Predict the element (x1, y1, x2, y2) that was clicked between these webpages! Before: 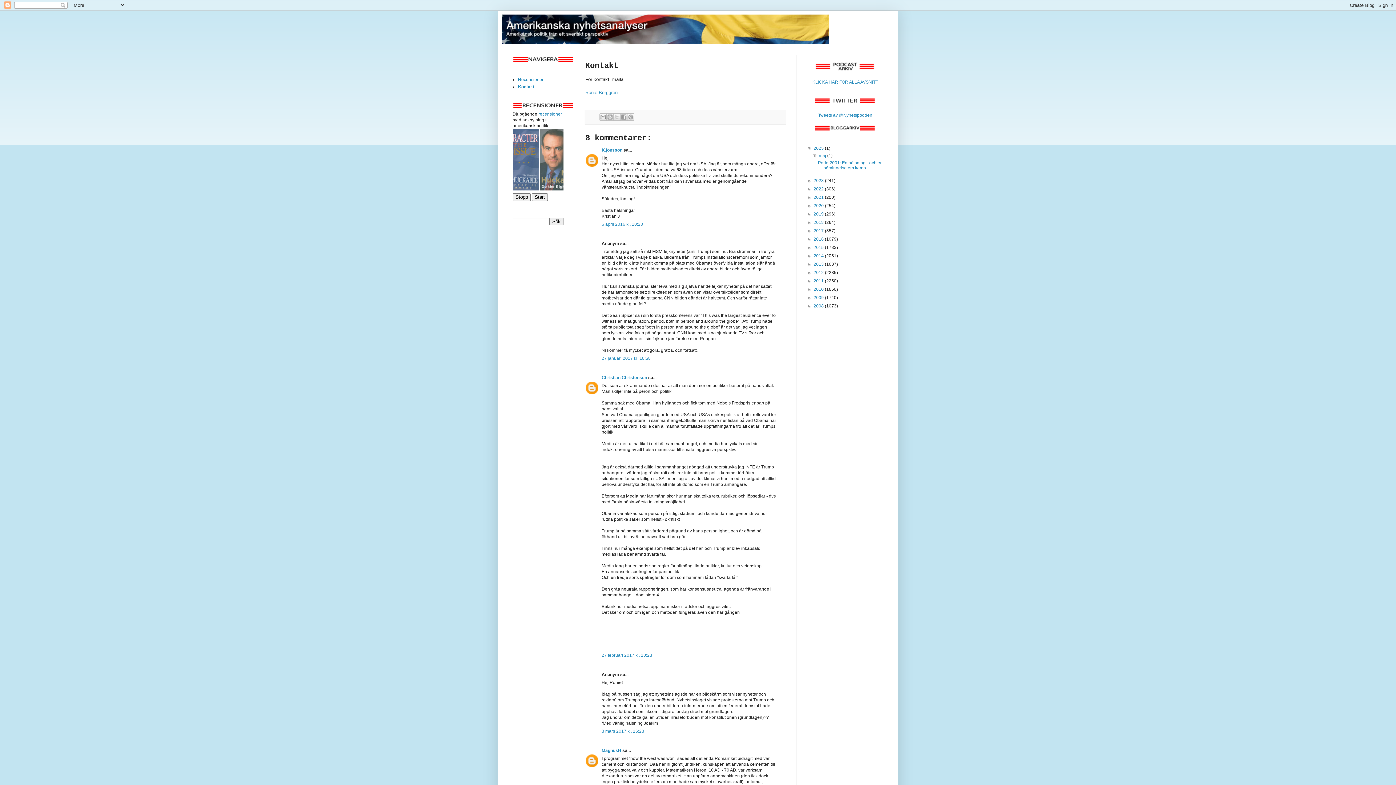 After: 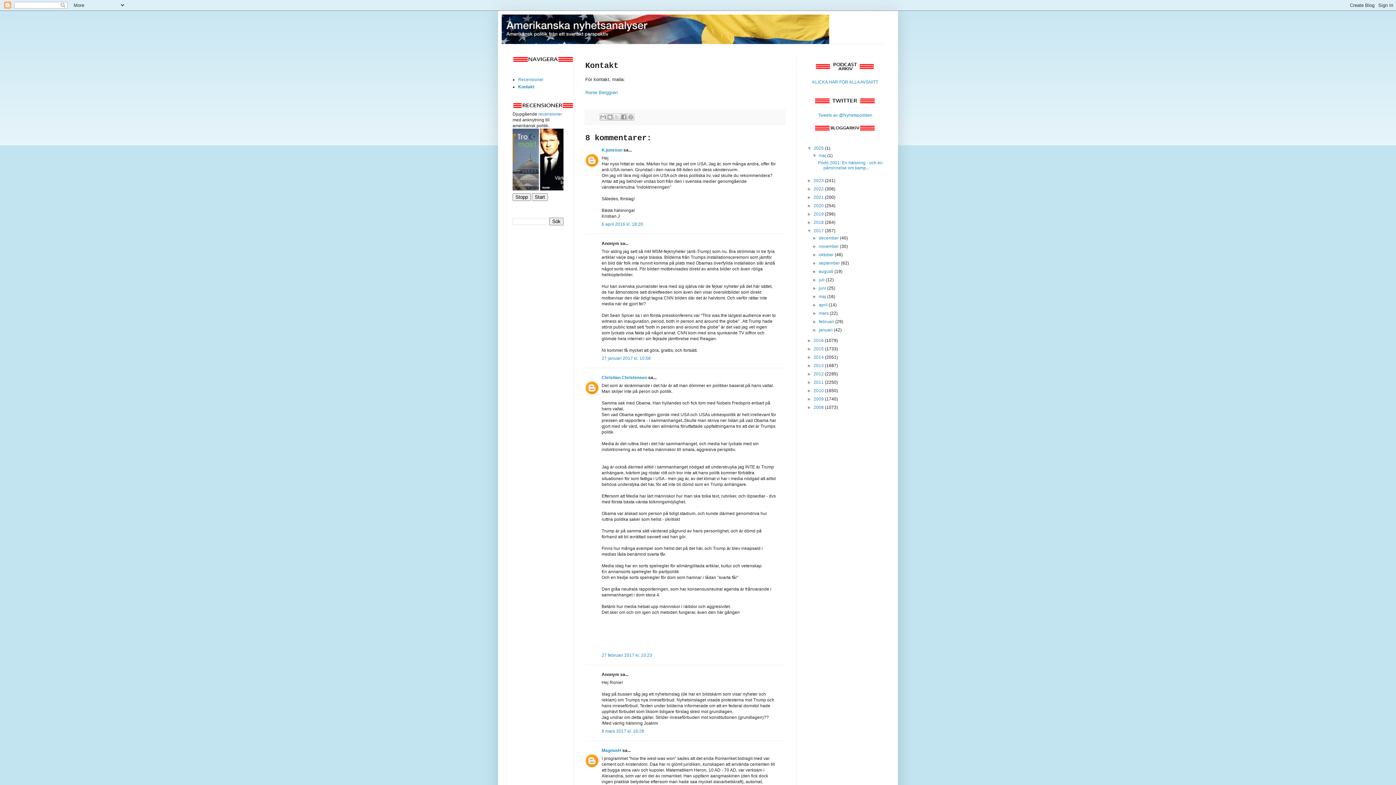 Action: bbox: (807, 228, 813, 233) label: ►  